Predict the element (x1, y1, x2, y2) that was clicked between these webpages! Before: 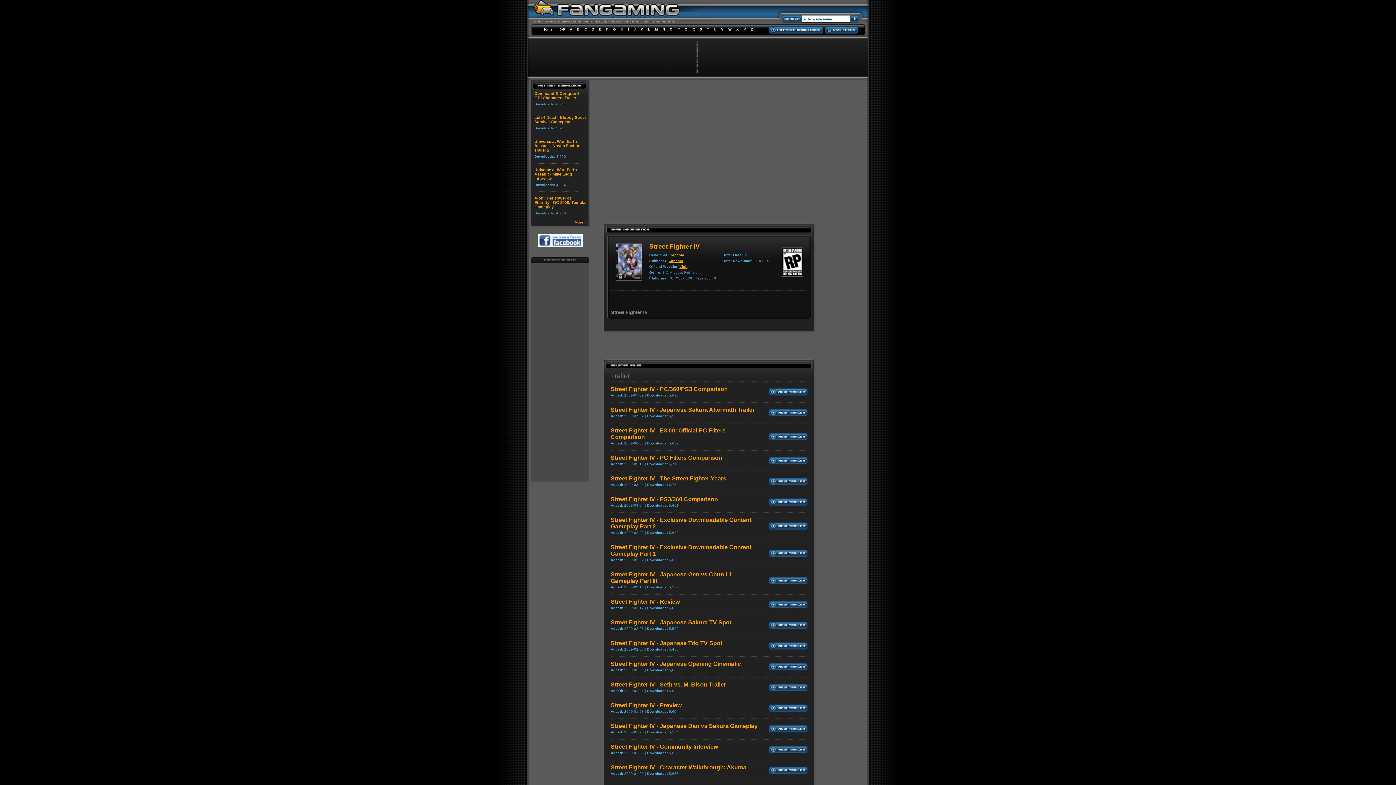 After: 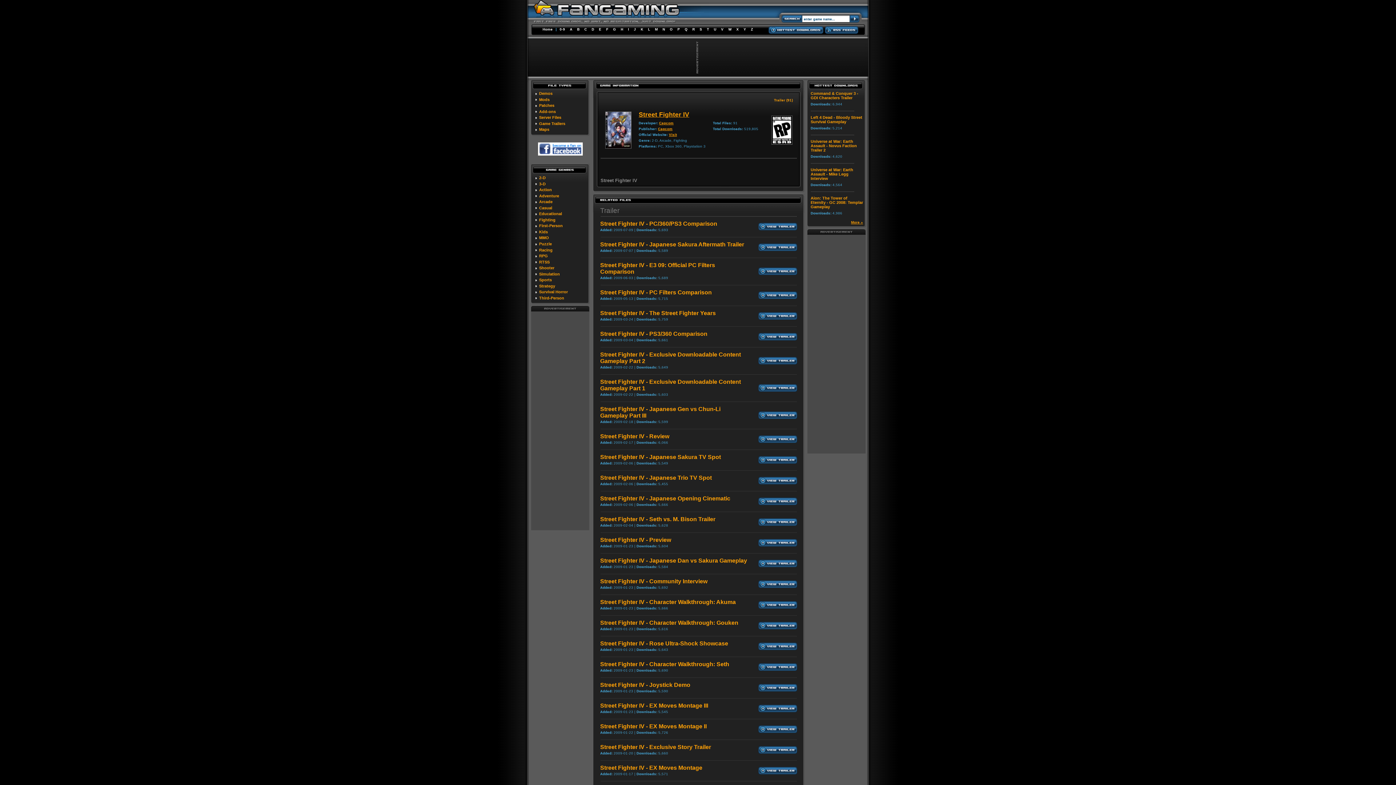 Action: bbox: (612, 279, 645, 285)